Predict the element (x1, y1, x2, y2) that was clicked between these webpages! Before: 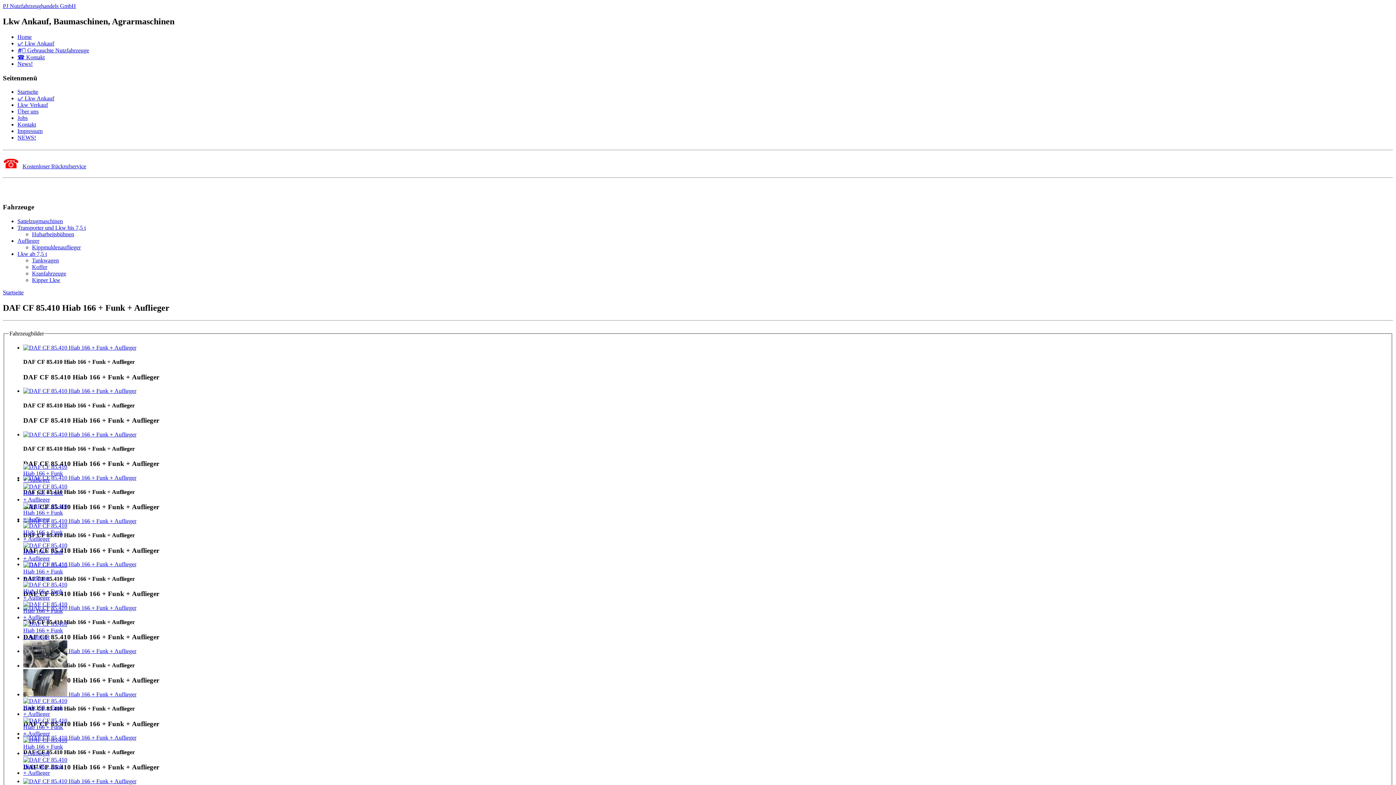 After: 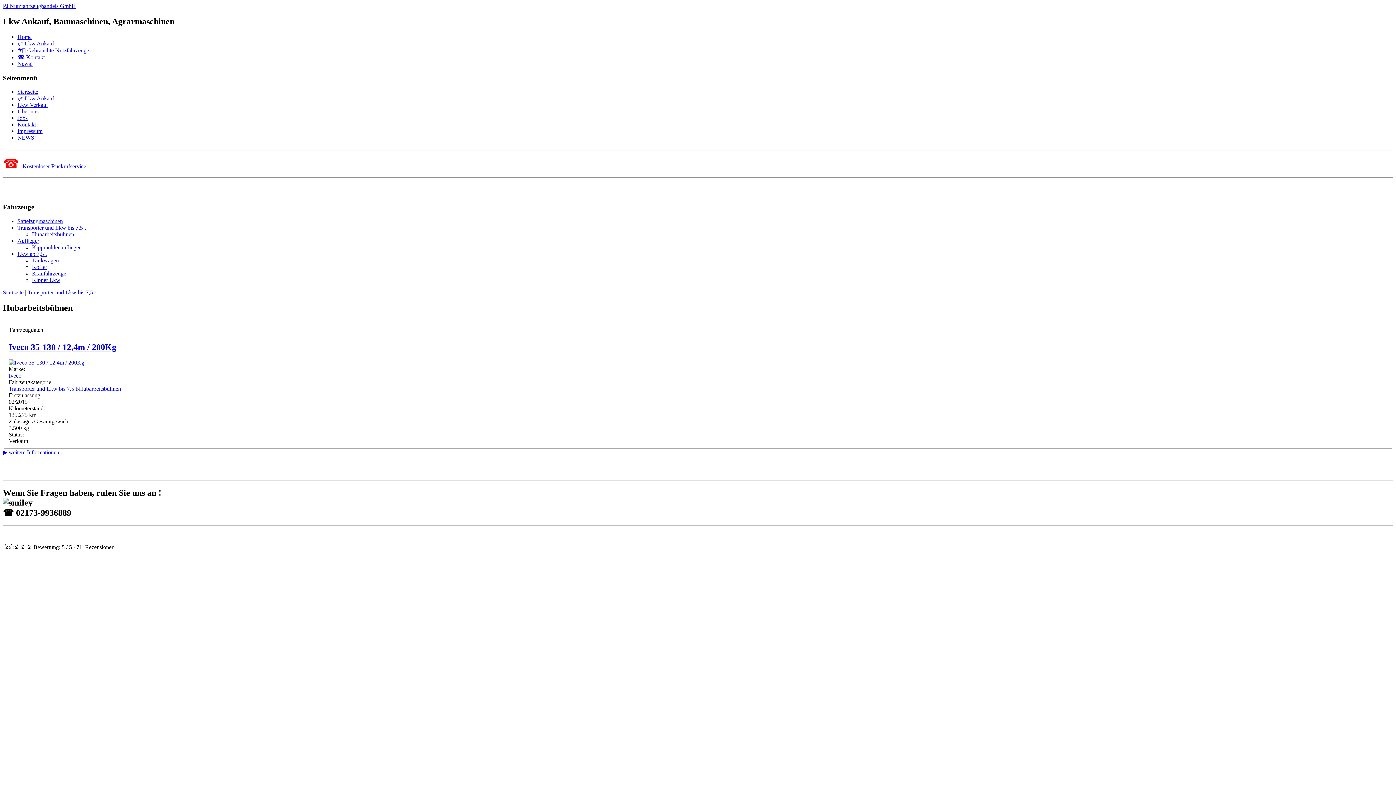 Action: label: Hubarbeitsbühnen bbox: (32, 231, 74, 237)